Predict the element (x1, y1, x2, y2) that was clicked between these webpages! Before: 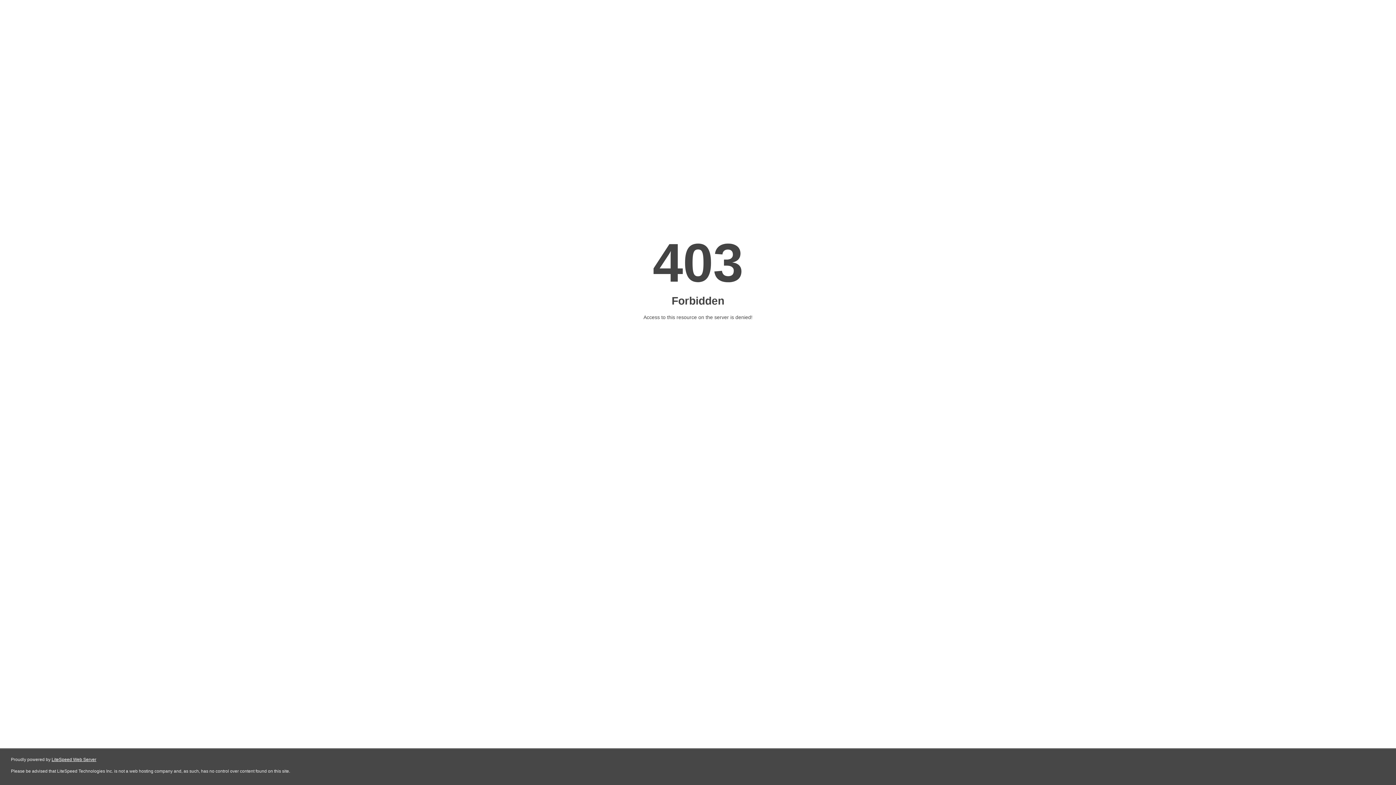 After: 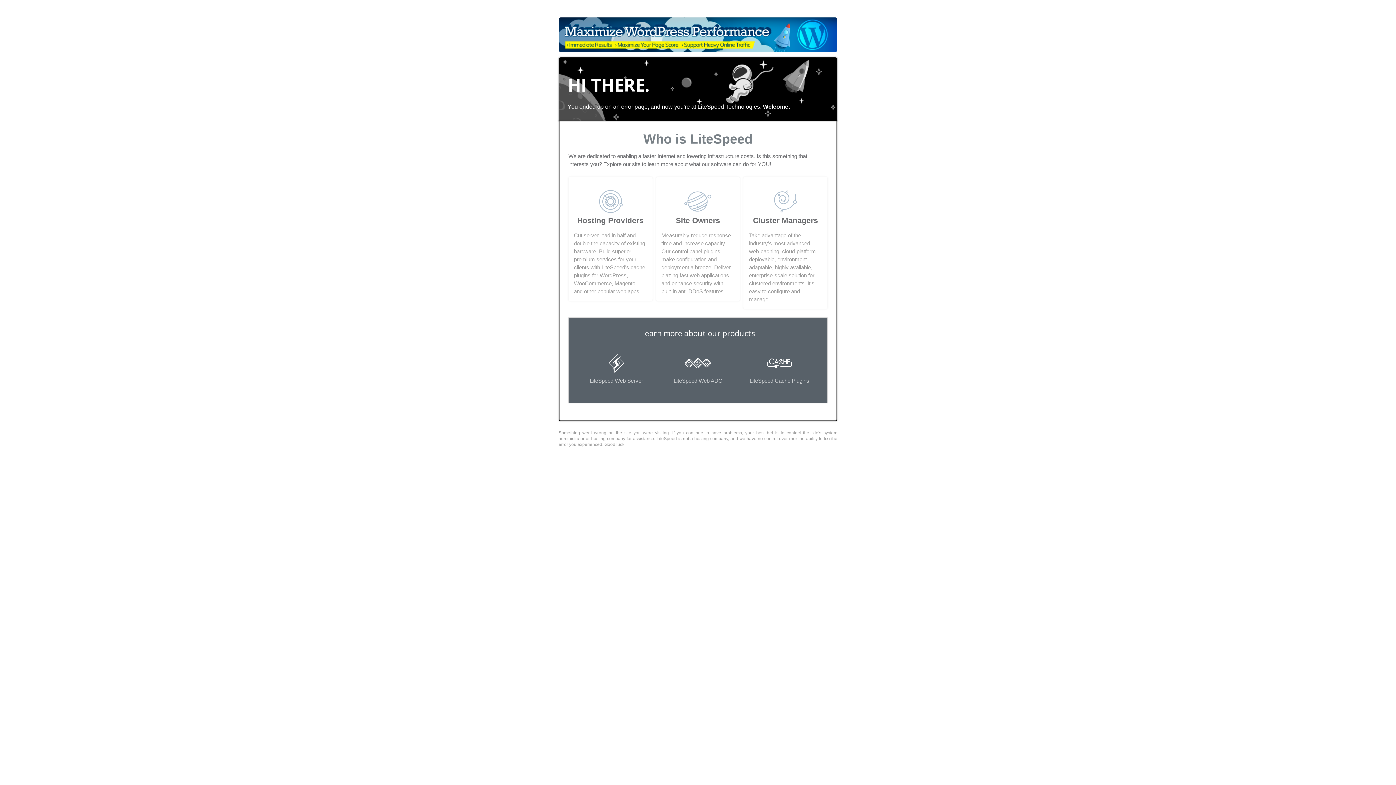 Action: bbox: (51, 757, 96, 762) label: LiteSpeed Web Server